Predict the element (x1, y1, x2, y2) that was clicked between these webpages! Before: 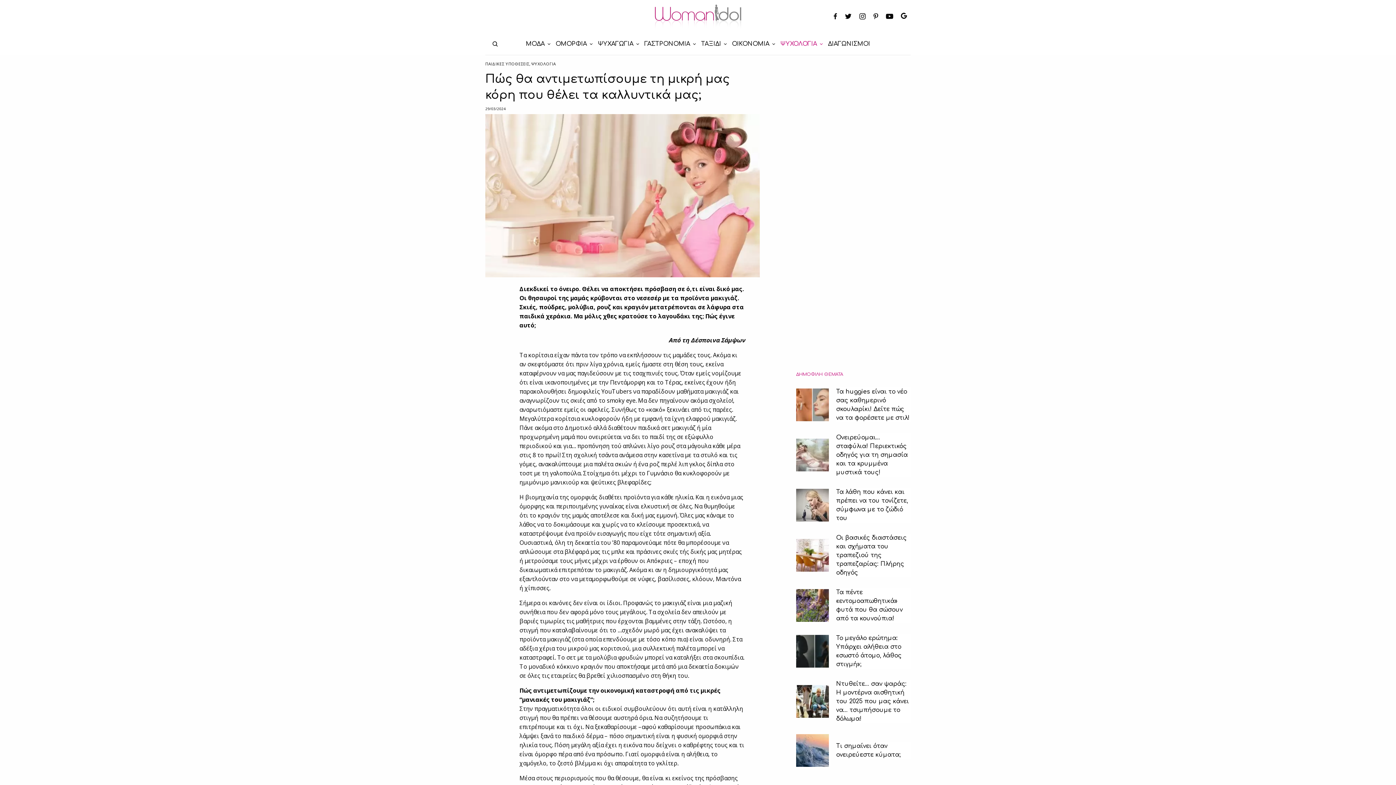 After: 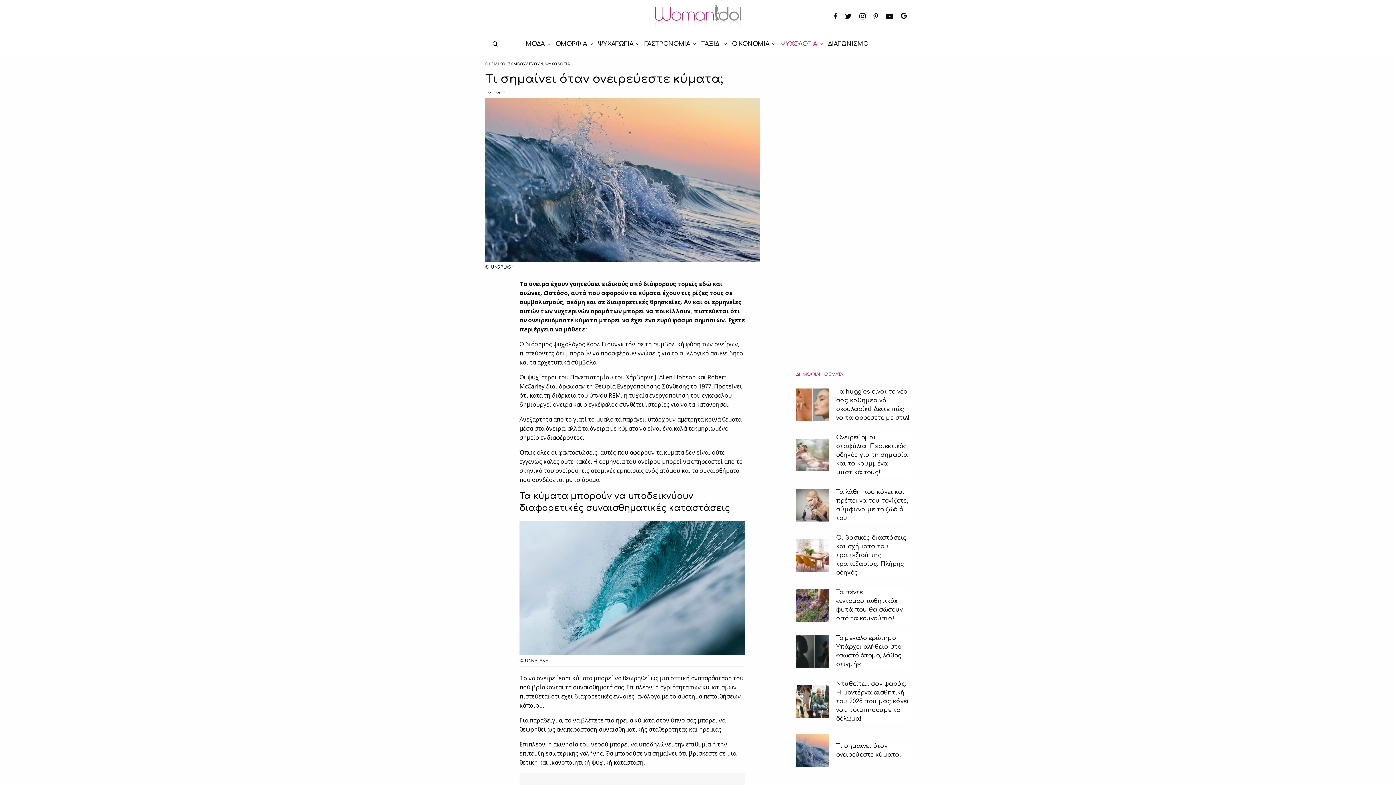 Action: label: Τι σημαίνει όταν ονειρεύεστε κύματα; bbox: (836, 742, 910, 759)